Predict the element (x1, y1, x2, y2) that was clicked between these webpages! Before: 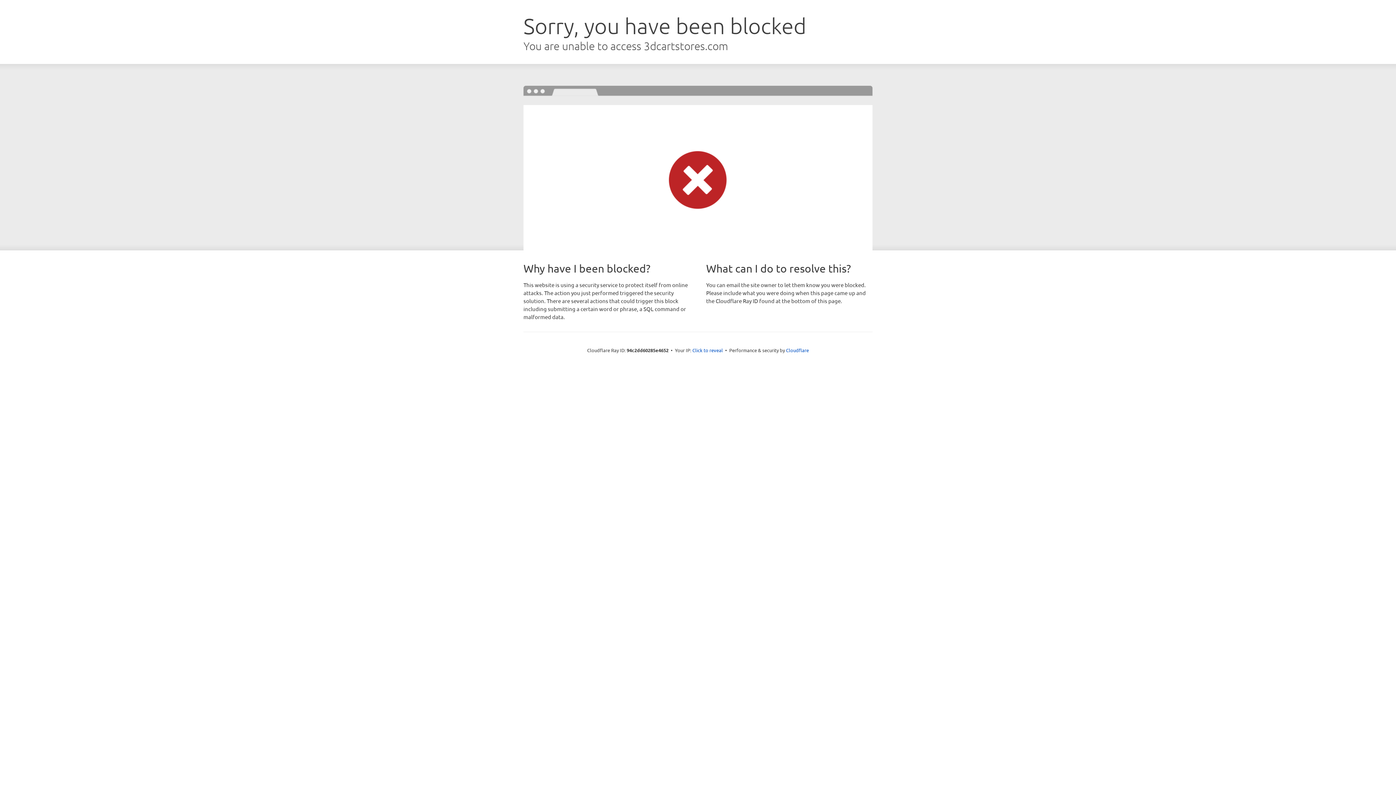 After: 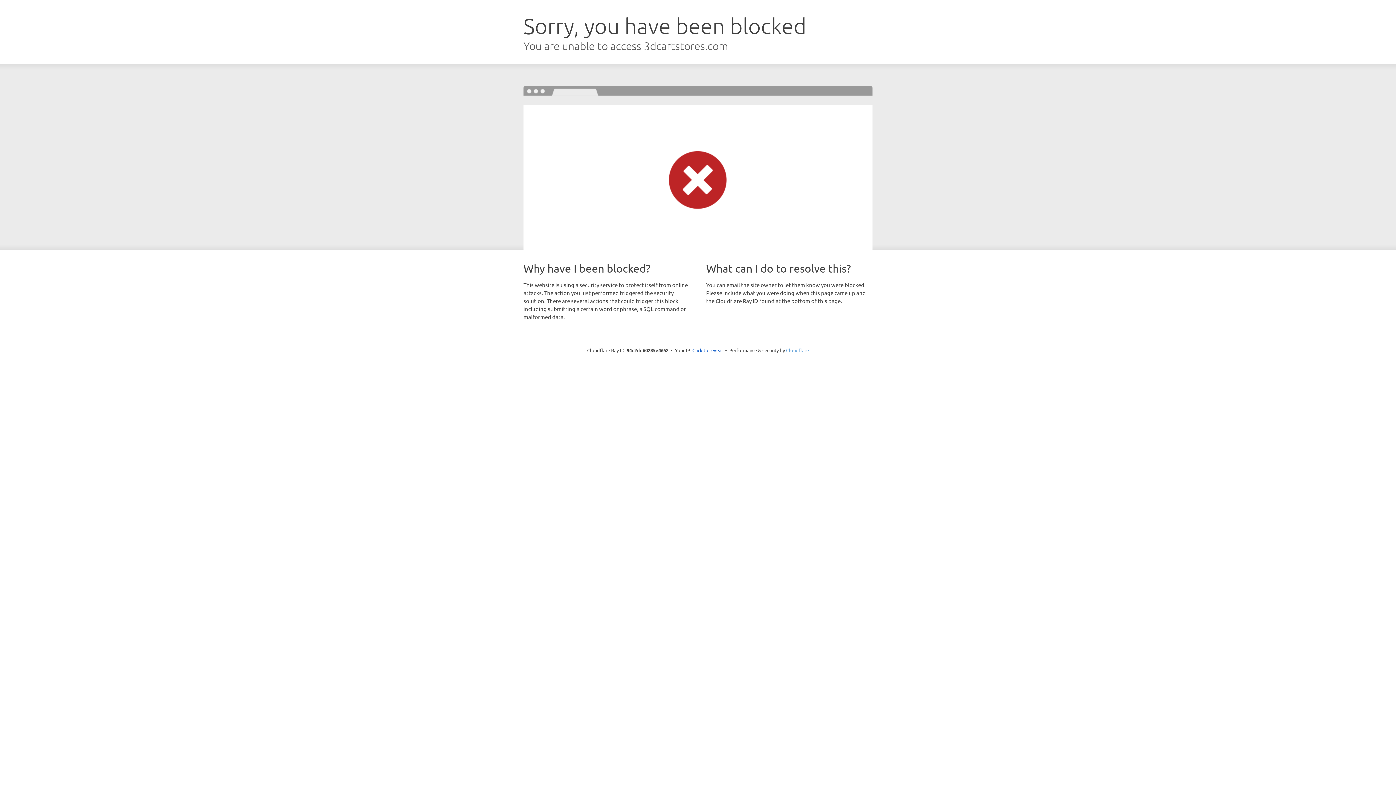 Action: bbox: (786, 347, 809, 353) label: Cloudflare